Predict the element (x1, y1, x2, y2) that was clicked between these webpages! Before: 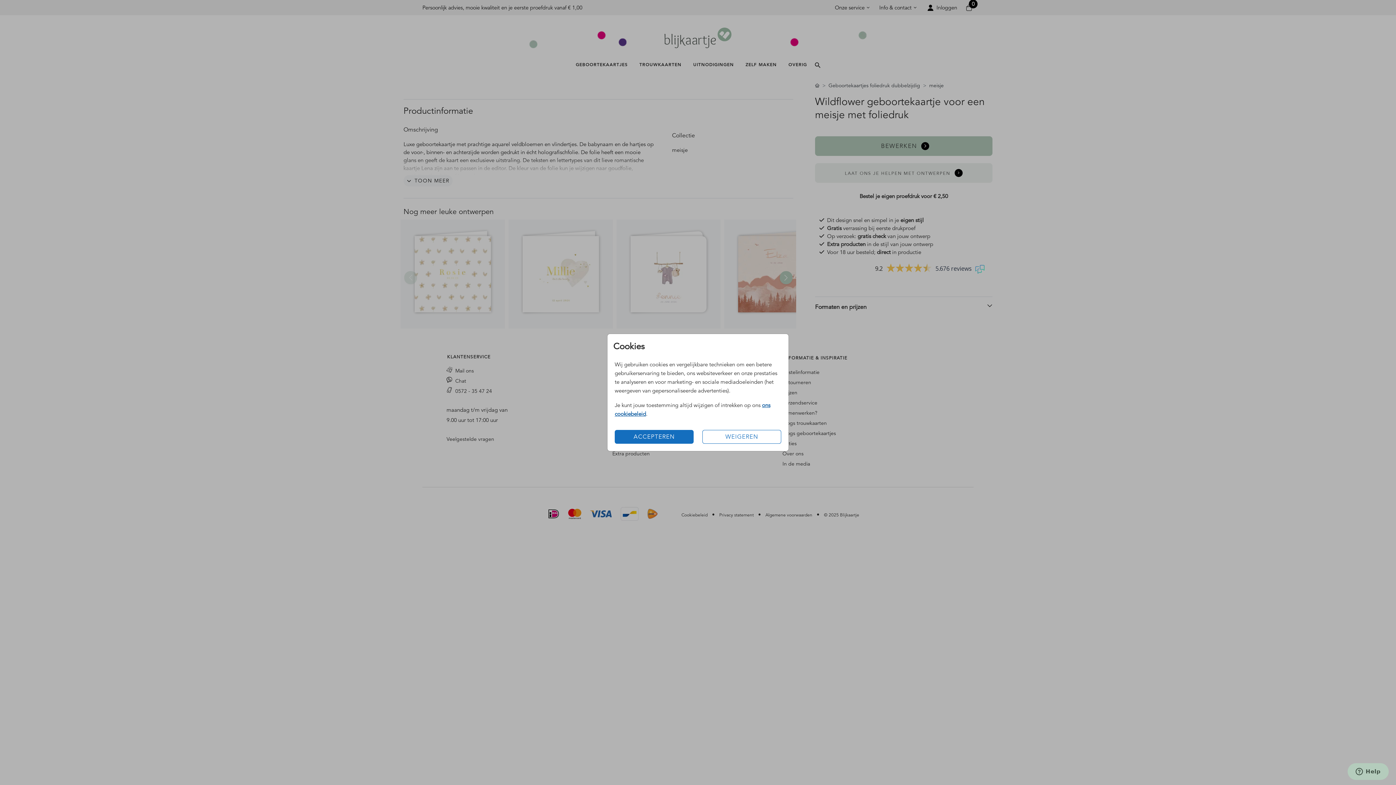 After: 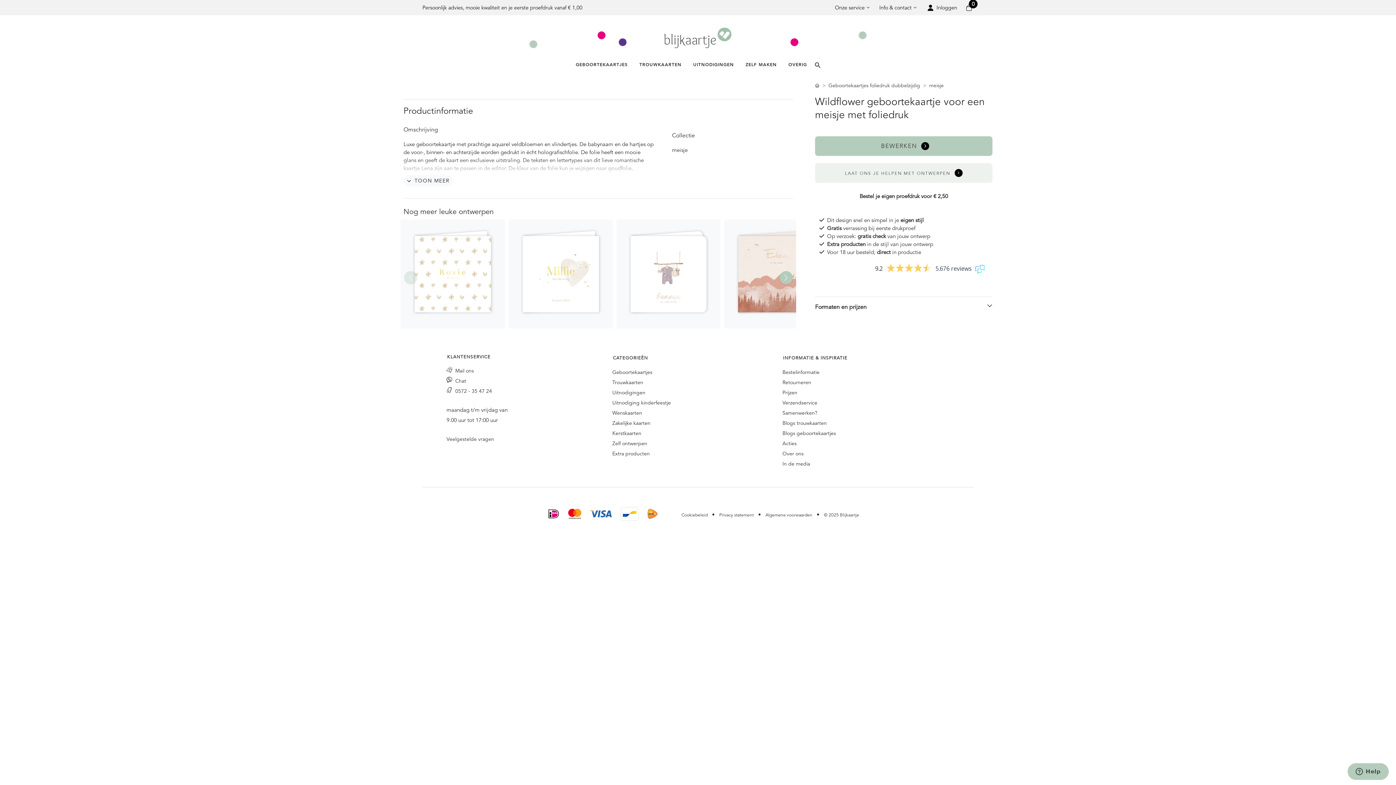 Action: bbox: (702, 430, 781, 444) label: WEIGEREN